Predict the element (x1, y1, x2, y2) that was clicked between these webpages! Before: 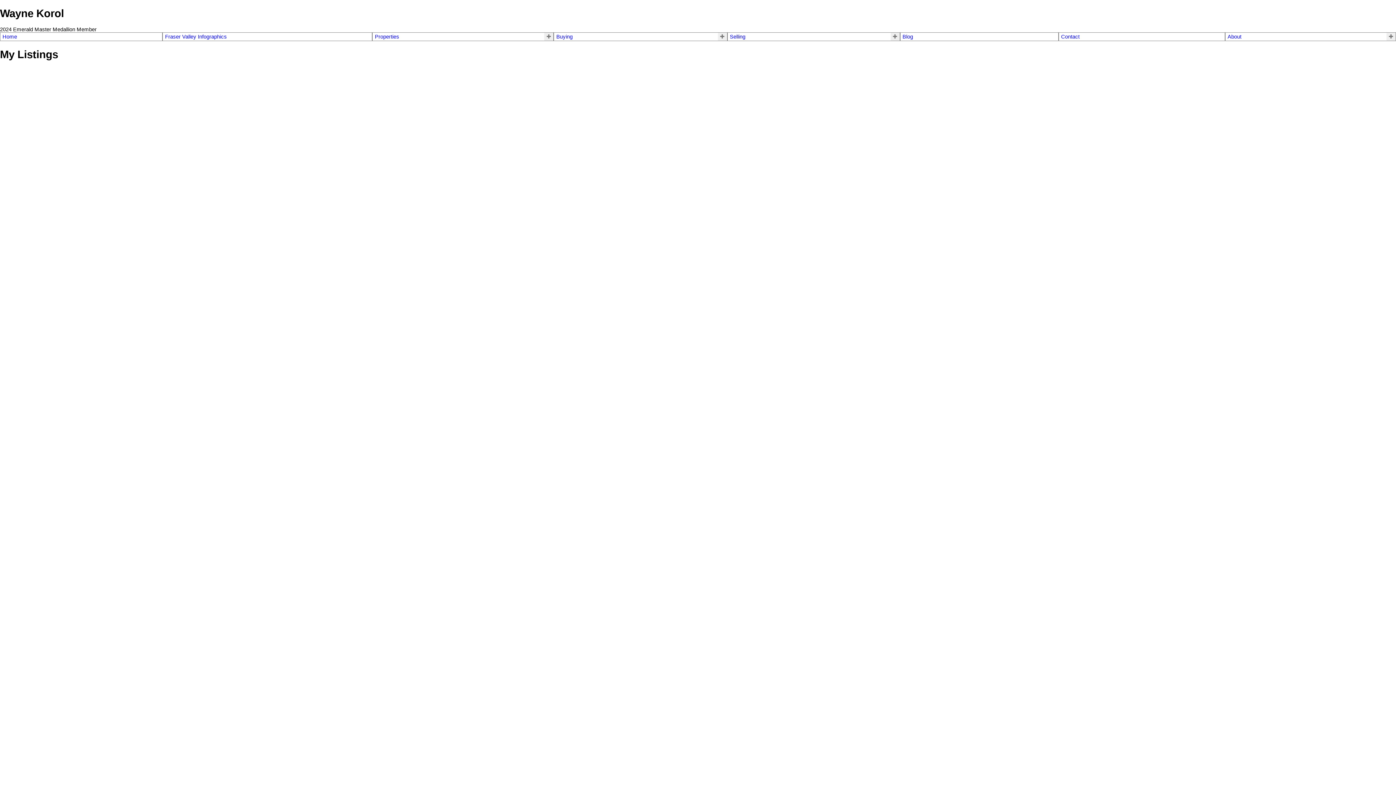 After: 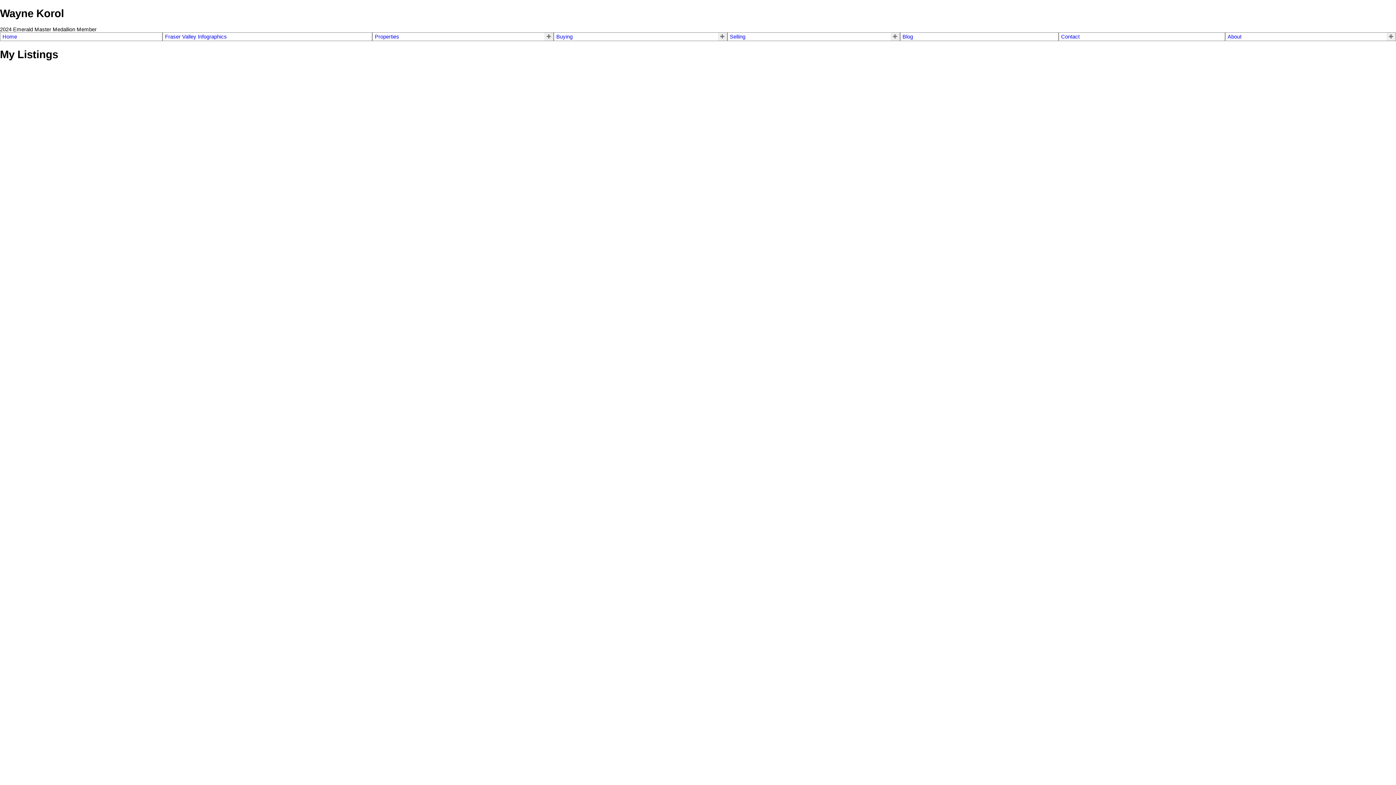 Action: bbox: (375, 33, 399, 39) label: Properties